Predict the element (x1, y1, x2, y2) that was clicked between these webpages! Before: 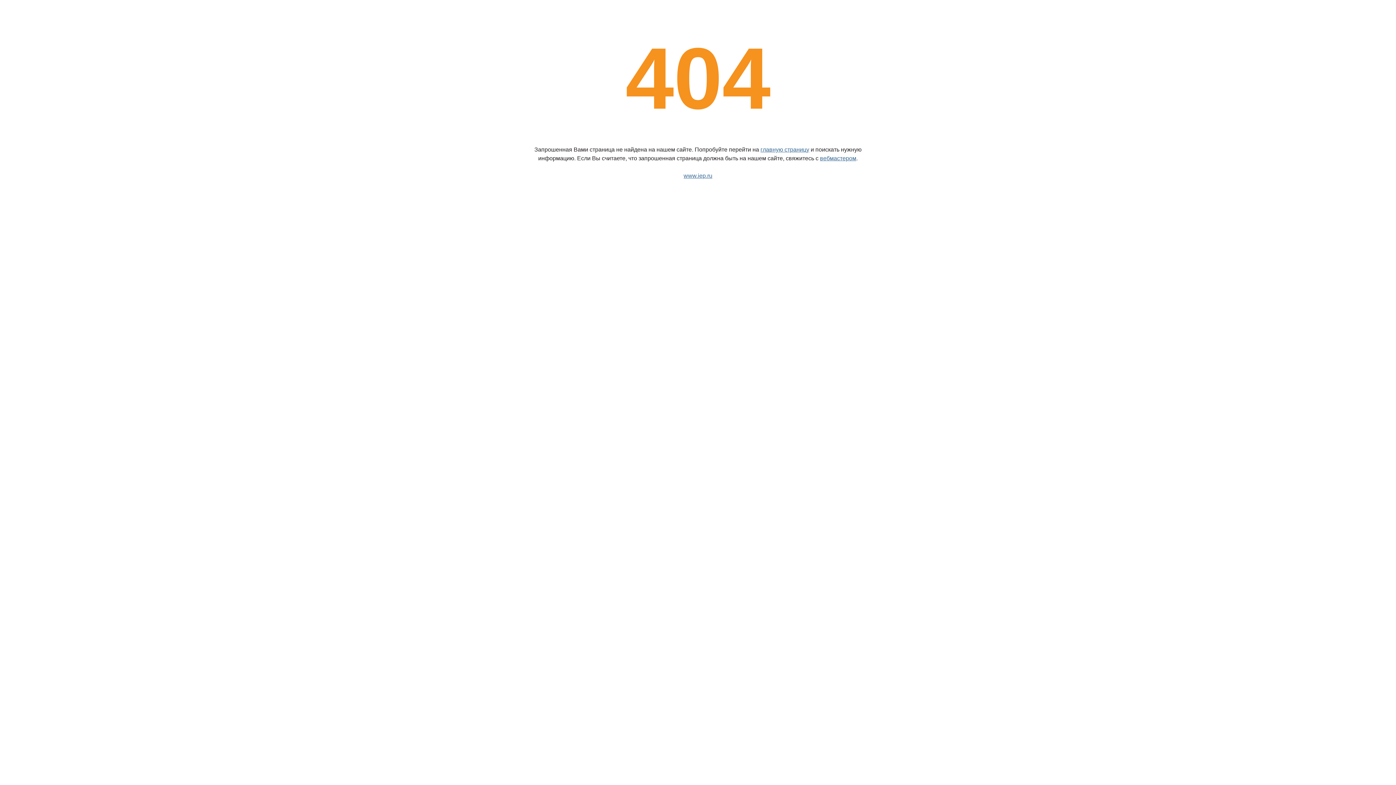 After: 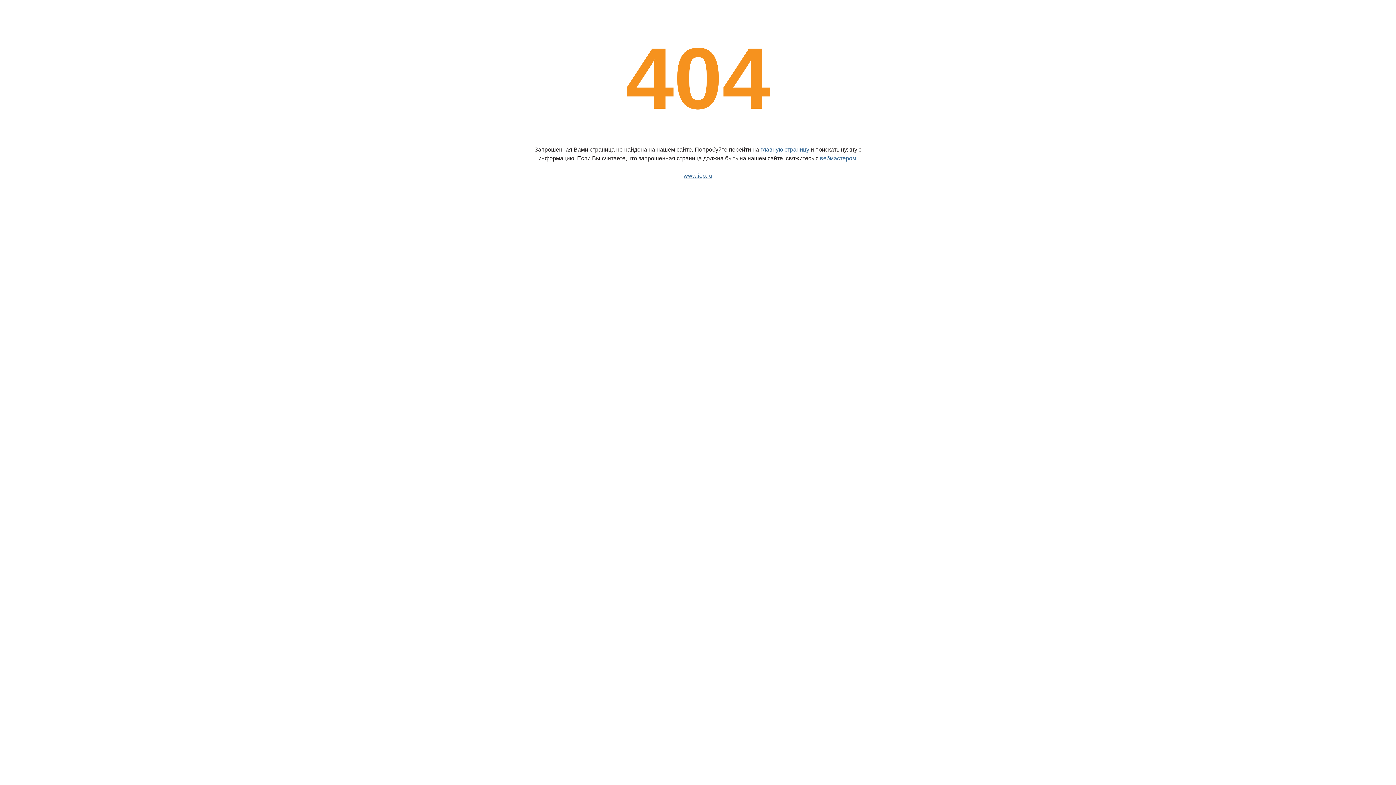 Action: label: вебмастером bbox: (820, 155, 856, 161)